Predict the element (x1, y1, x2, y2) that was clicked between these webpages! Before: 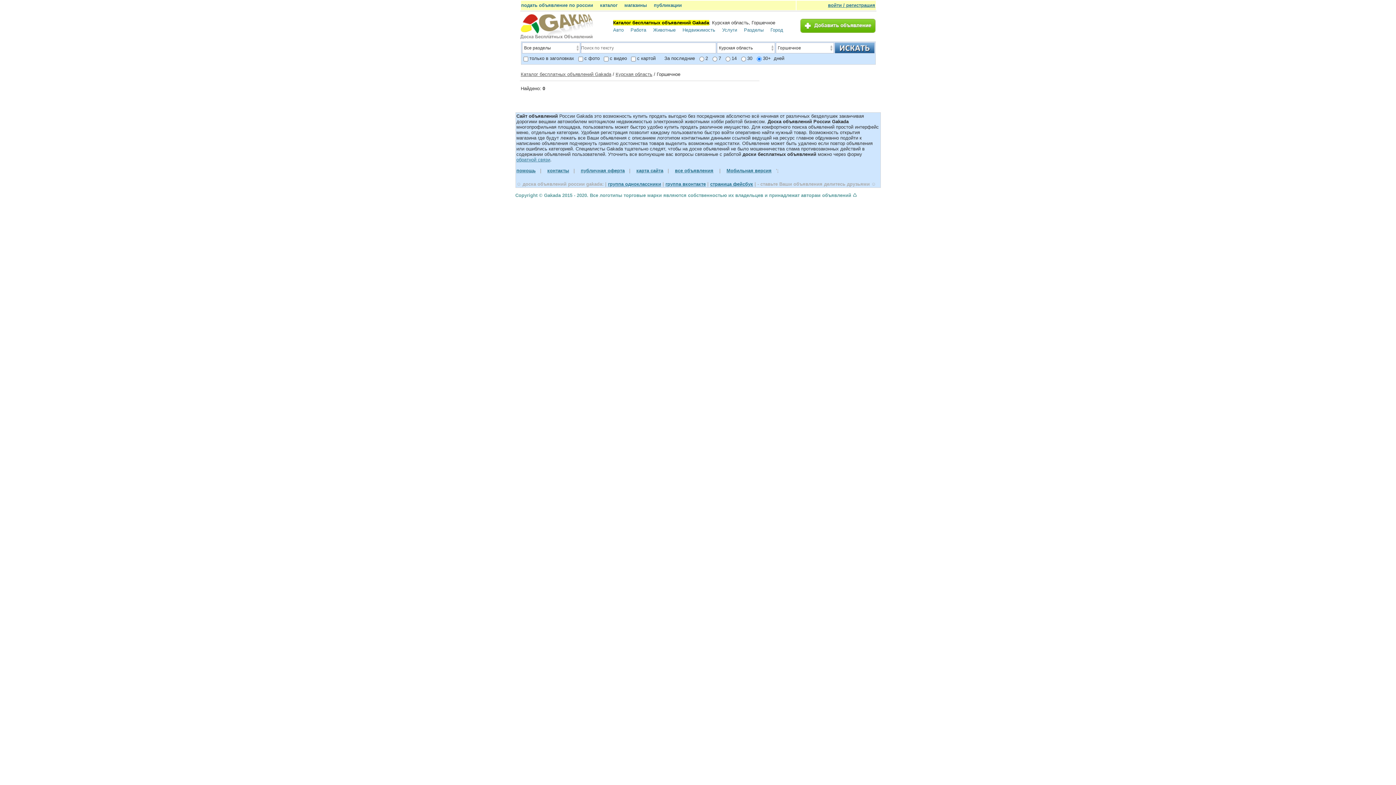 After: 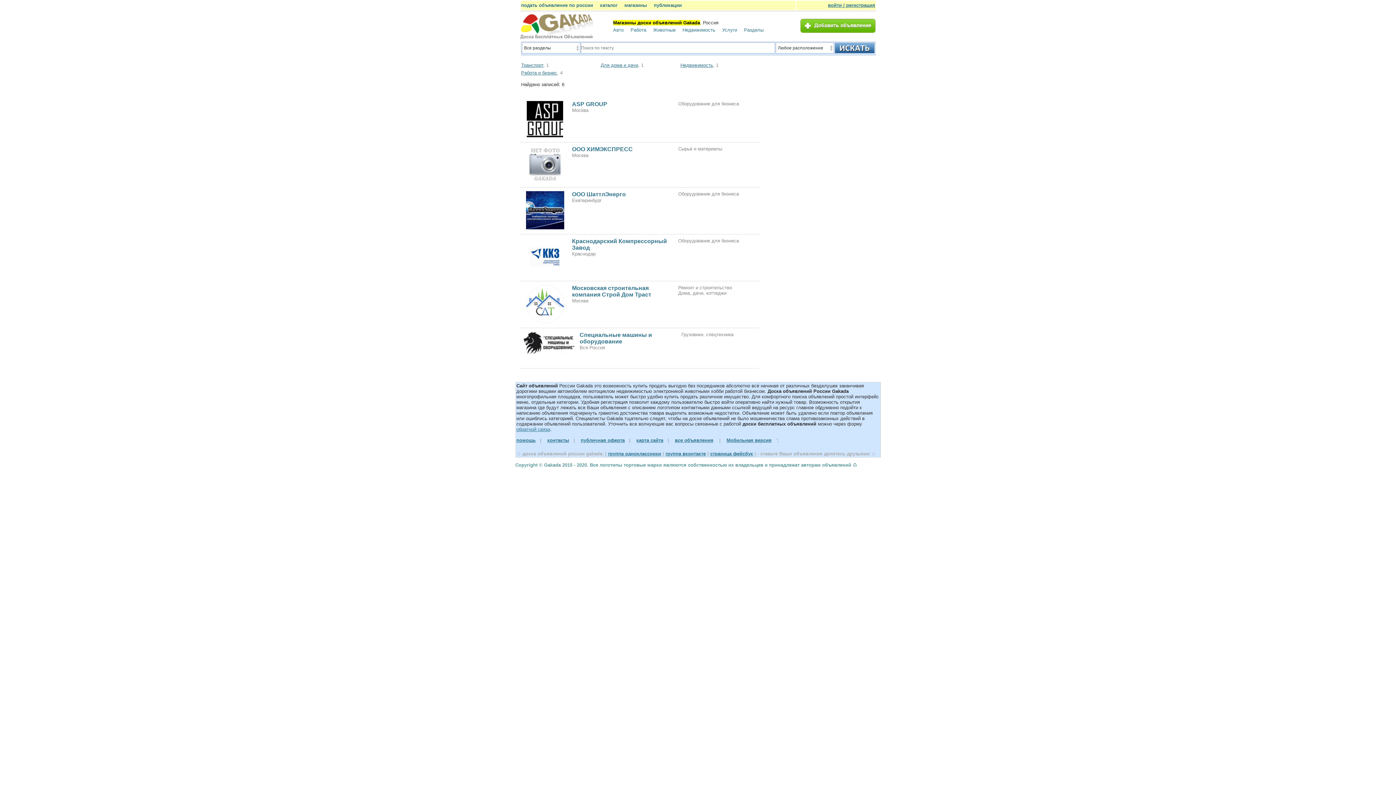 Action: label: магазины bbox: (624, 2, 647, 8)